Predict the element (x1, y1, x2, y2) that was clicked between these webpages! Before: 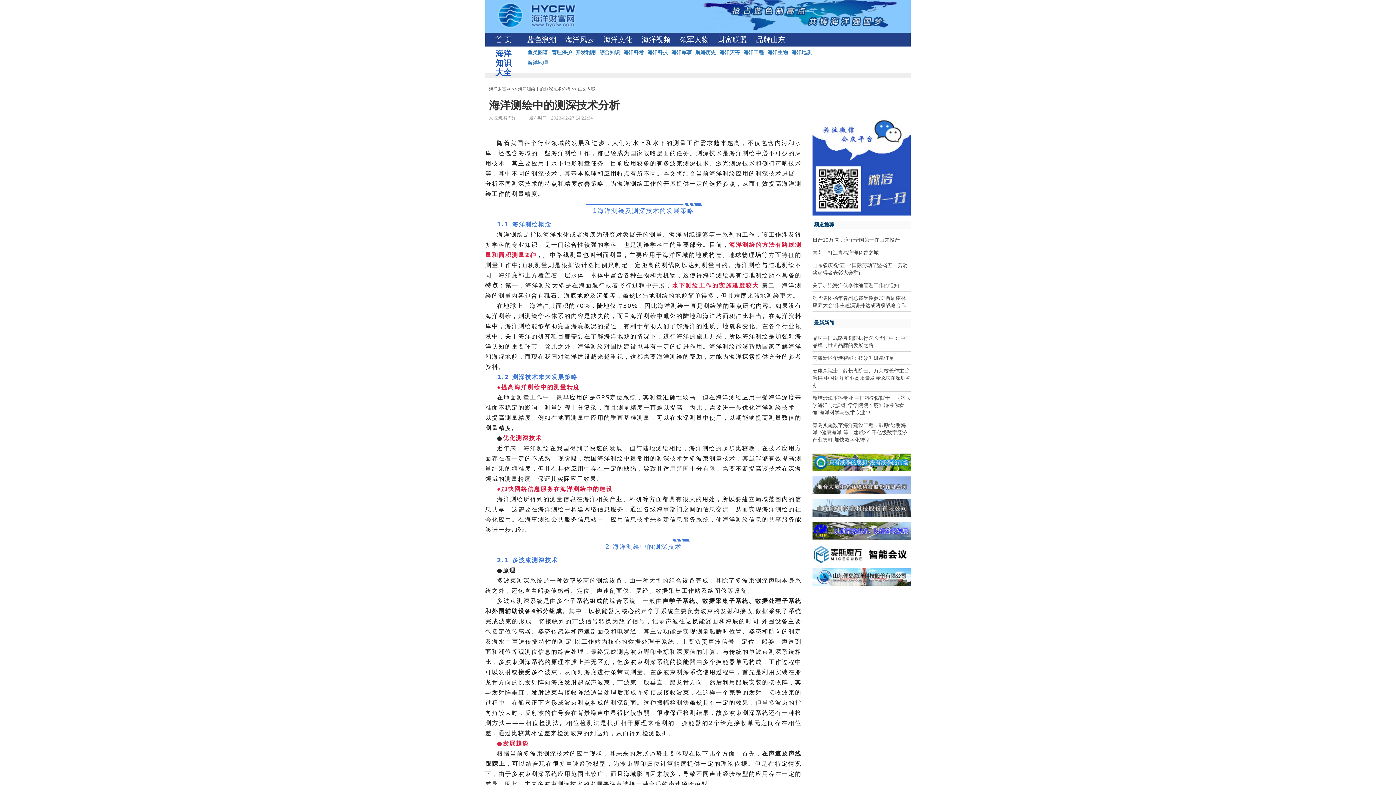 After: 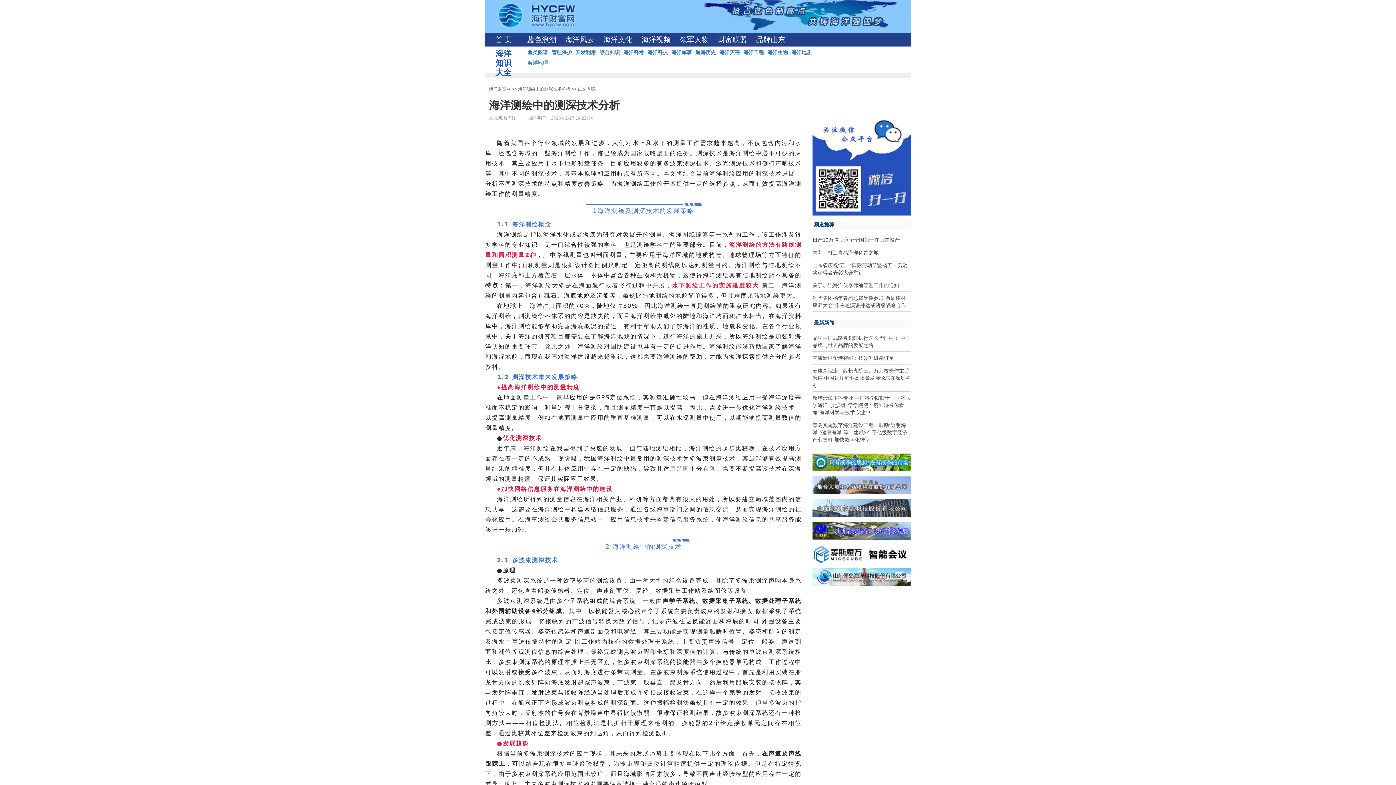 Action: bbox: (812, 481, 910, 488)